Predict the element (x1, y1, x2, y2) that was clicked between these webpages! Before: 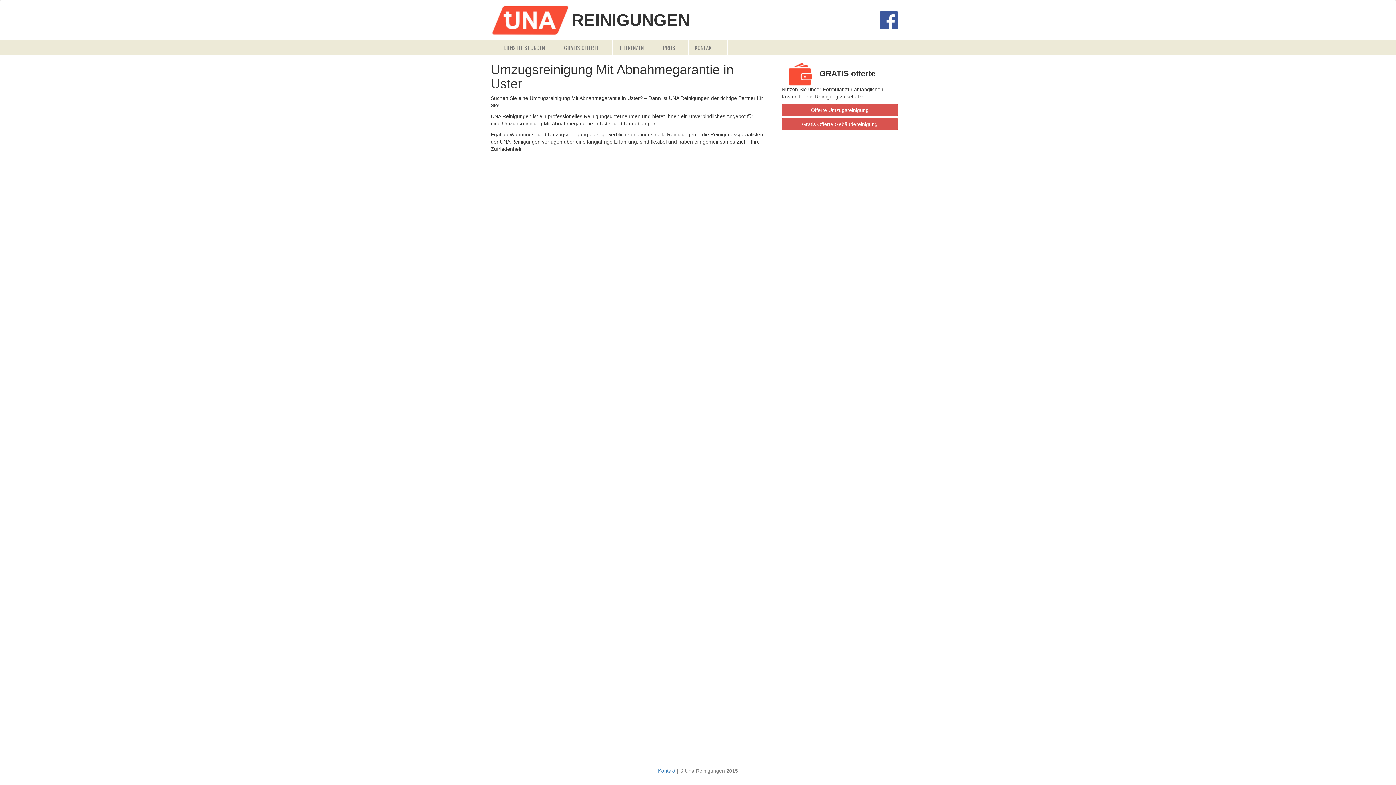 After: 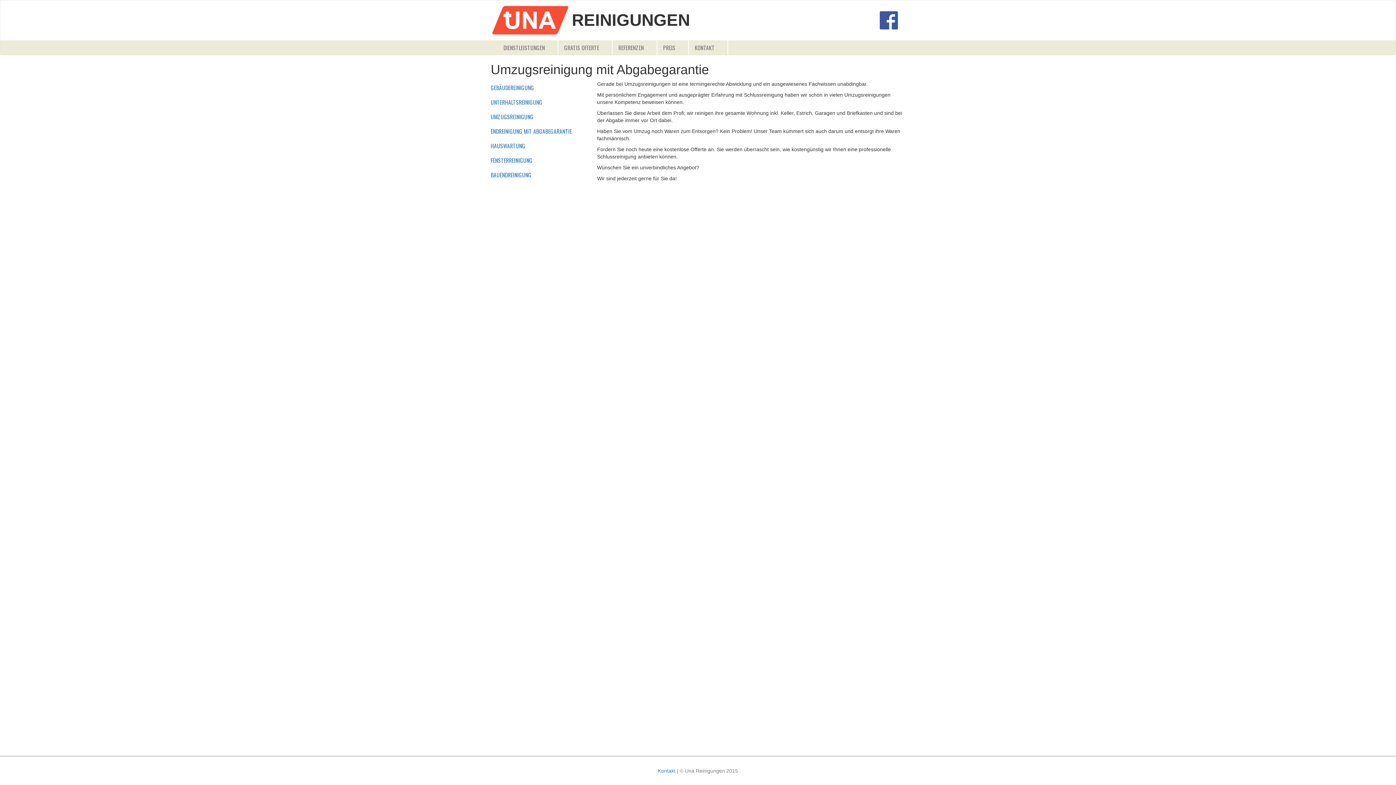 Action: label: DIENSTLEISTUNGEN bbox: (503, 40, 550, 54)